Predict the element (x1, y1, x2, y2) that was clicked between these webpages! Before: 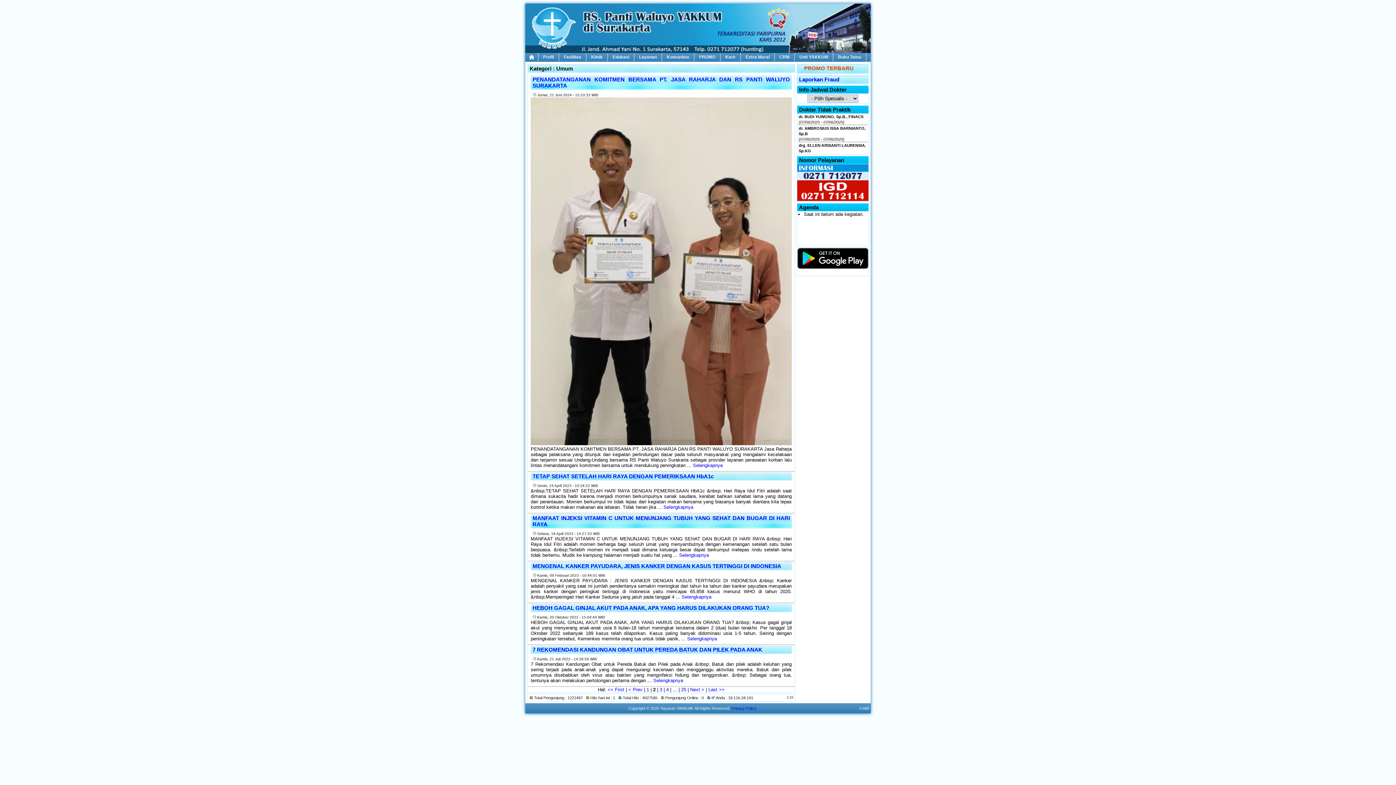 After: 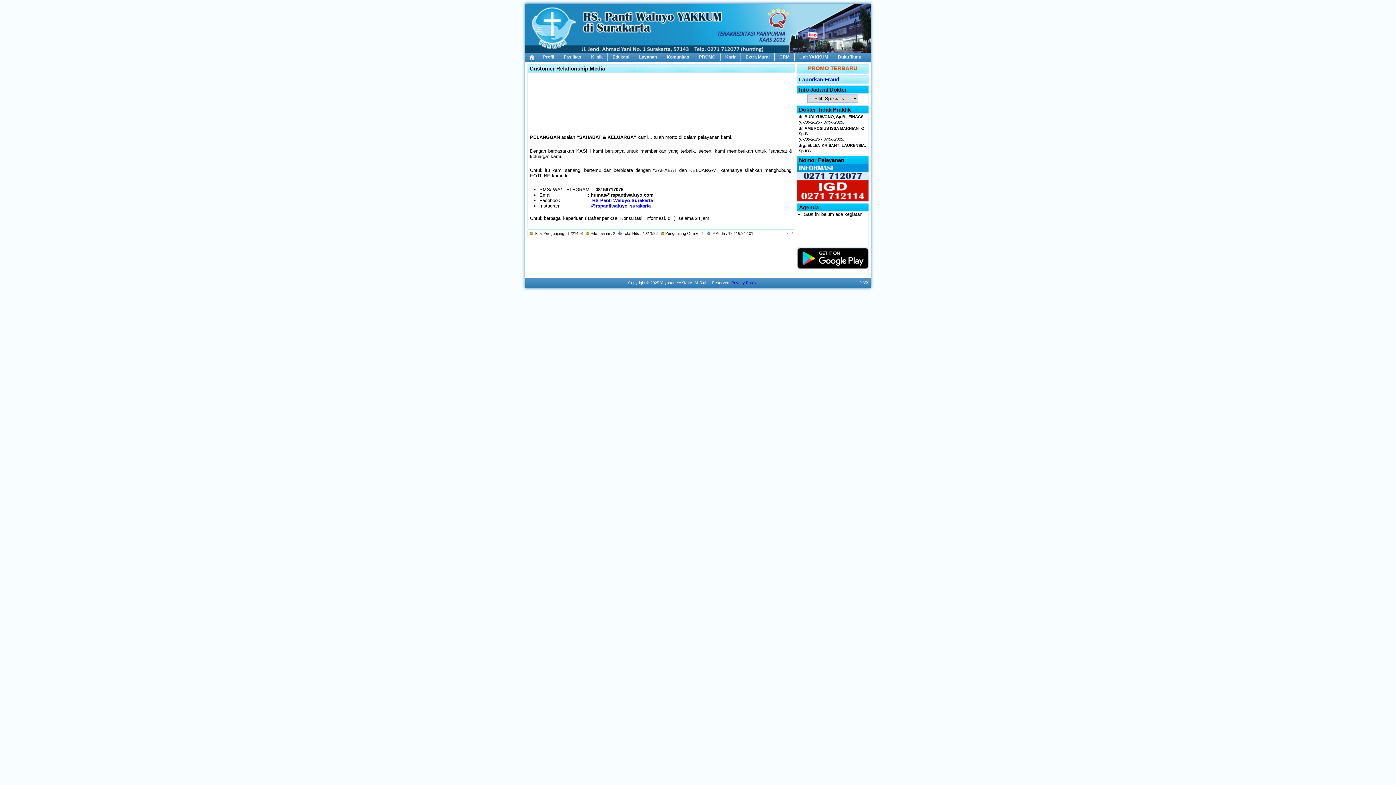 Action: label: CRM bbox: (774, 52, 794, 61)